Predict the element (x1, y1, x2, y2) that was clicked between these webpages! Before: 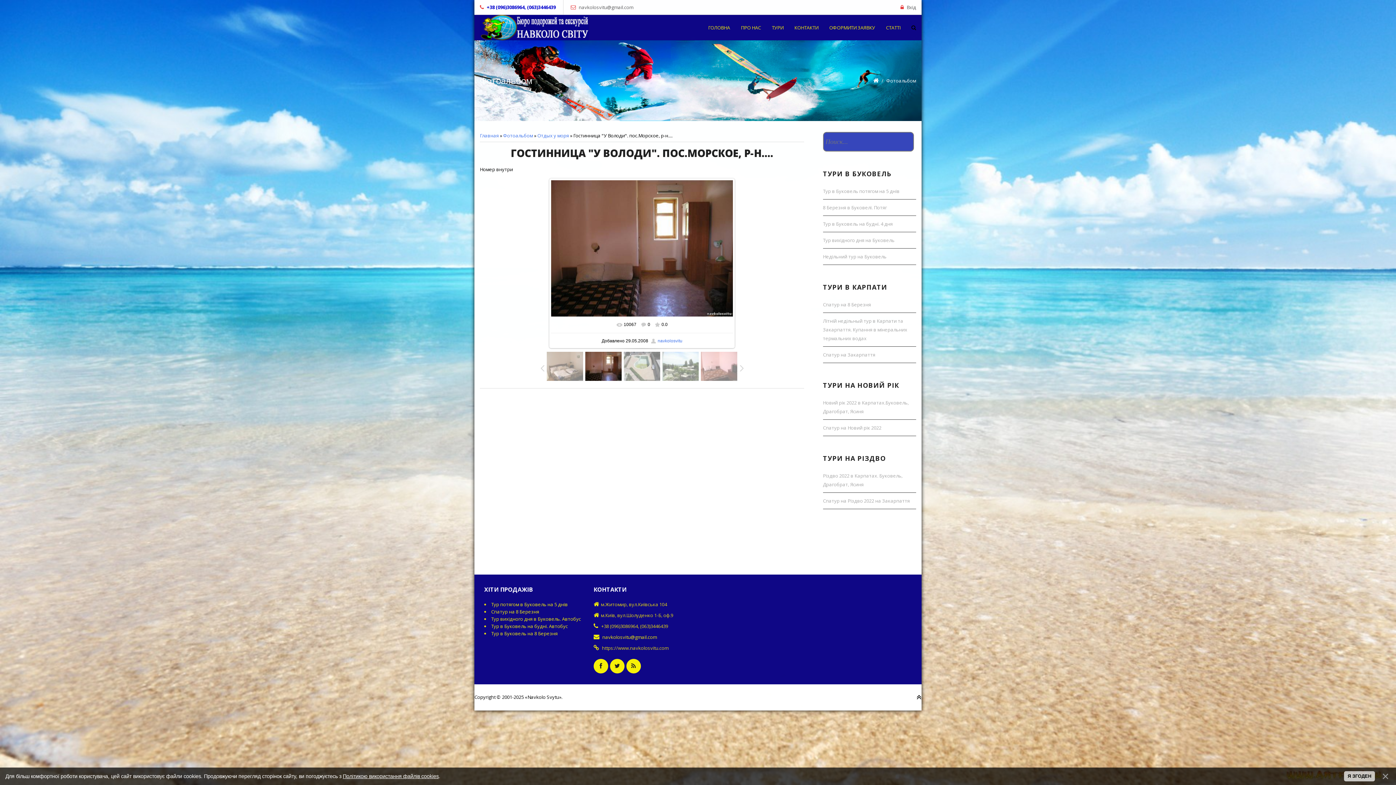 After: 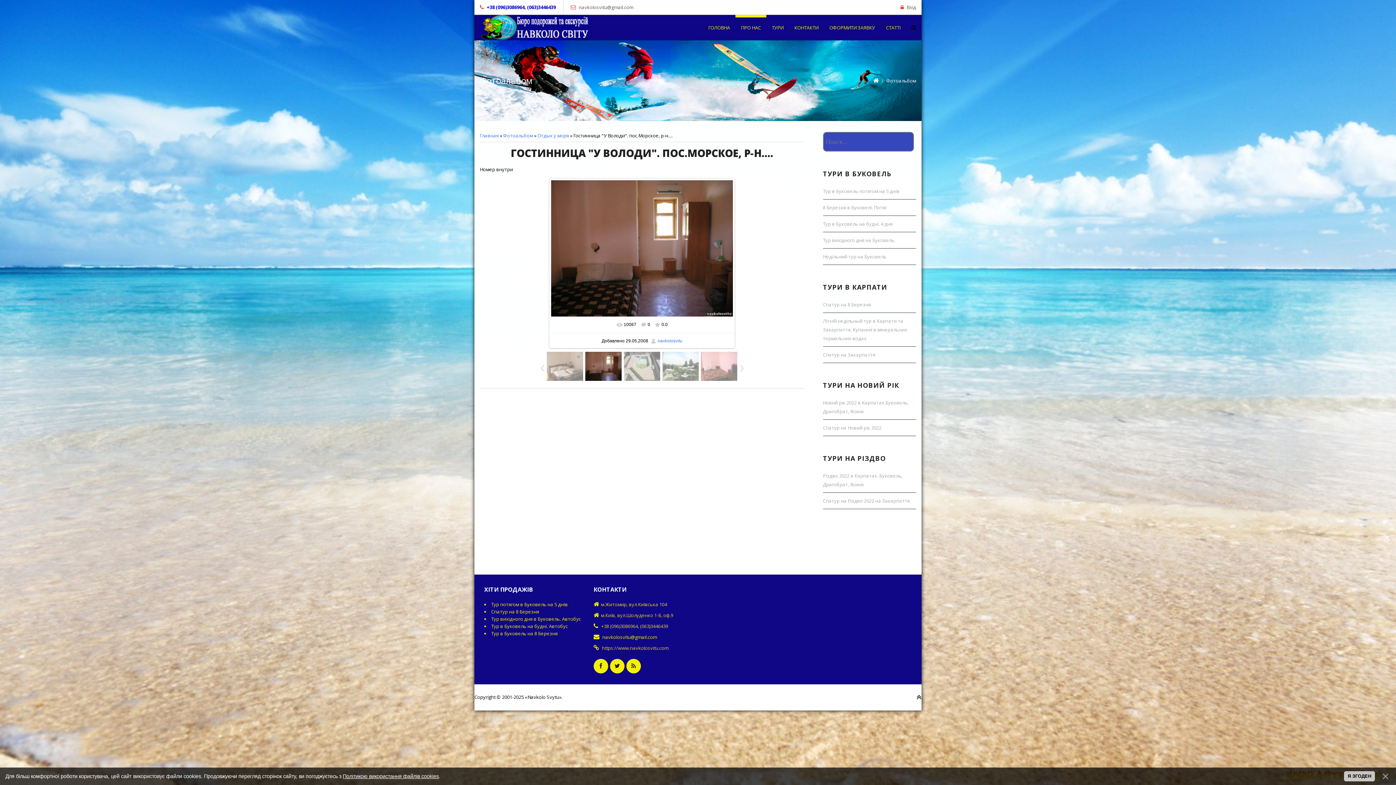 Action: bbox: (735, 14, 766, 40) label: ПРО НАС